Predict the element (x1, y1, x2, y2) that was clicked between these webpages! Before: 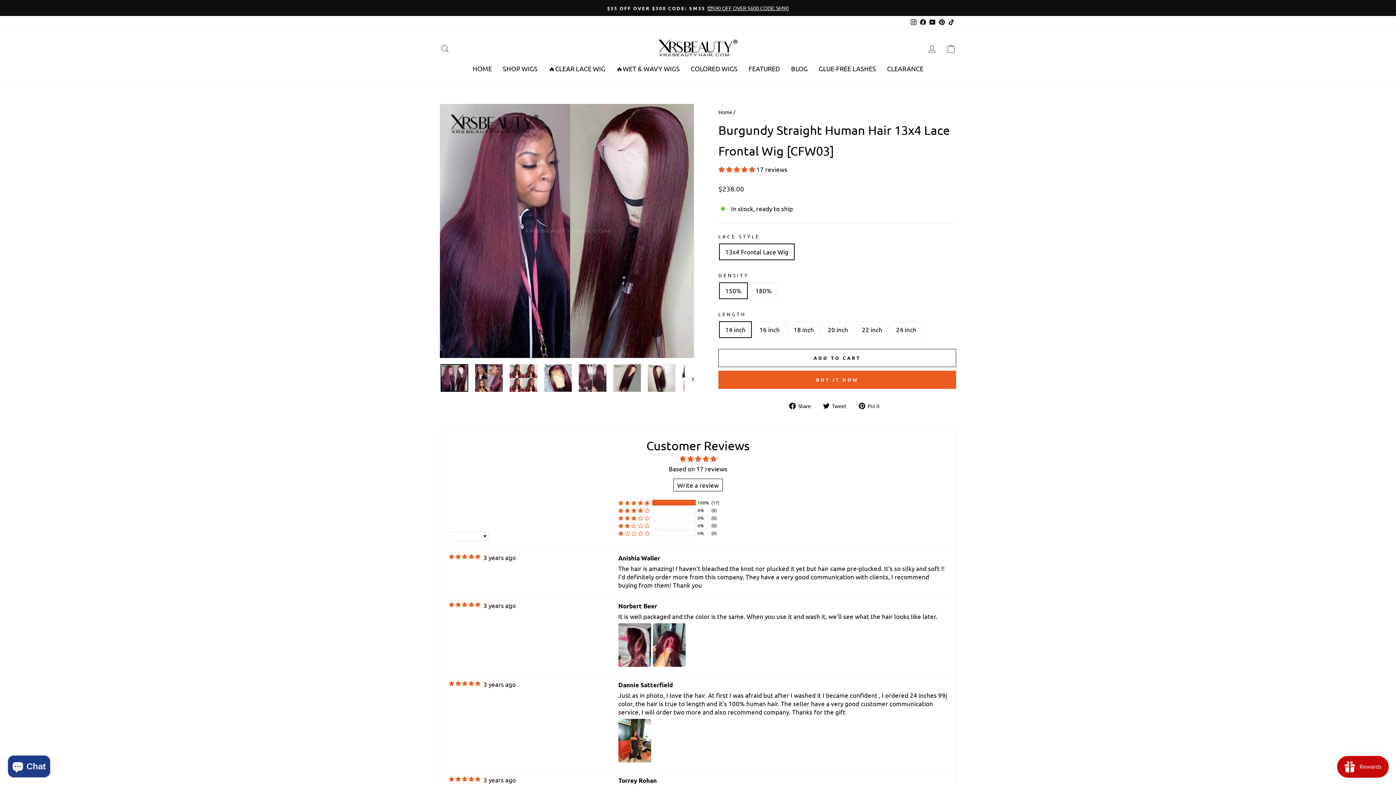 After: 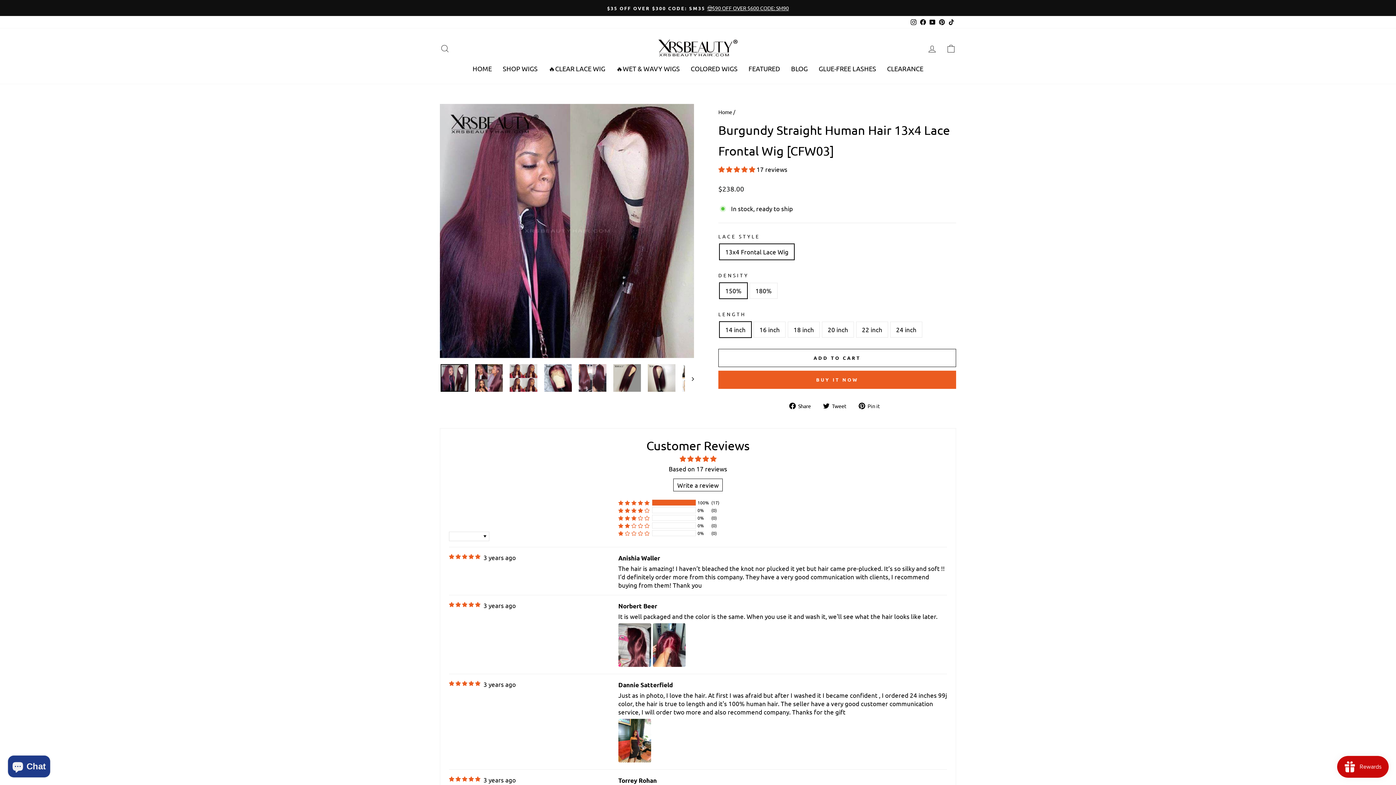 Action: bbox: (858, 400, 885, 410) label:  Pin it
Pin on Pinterest